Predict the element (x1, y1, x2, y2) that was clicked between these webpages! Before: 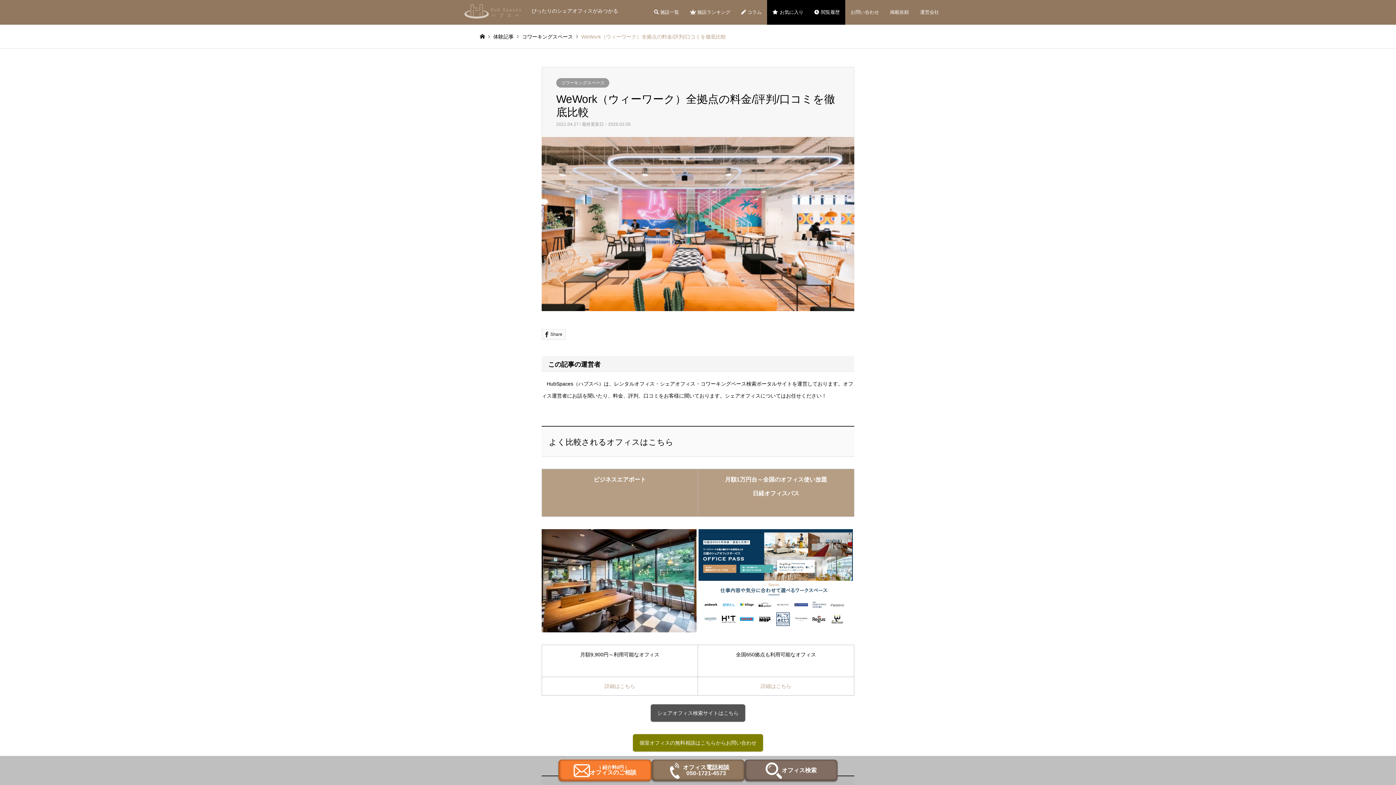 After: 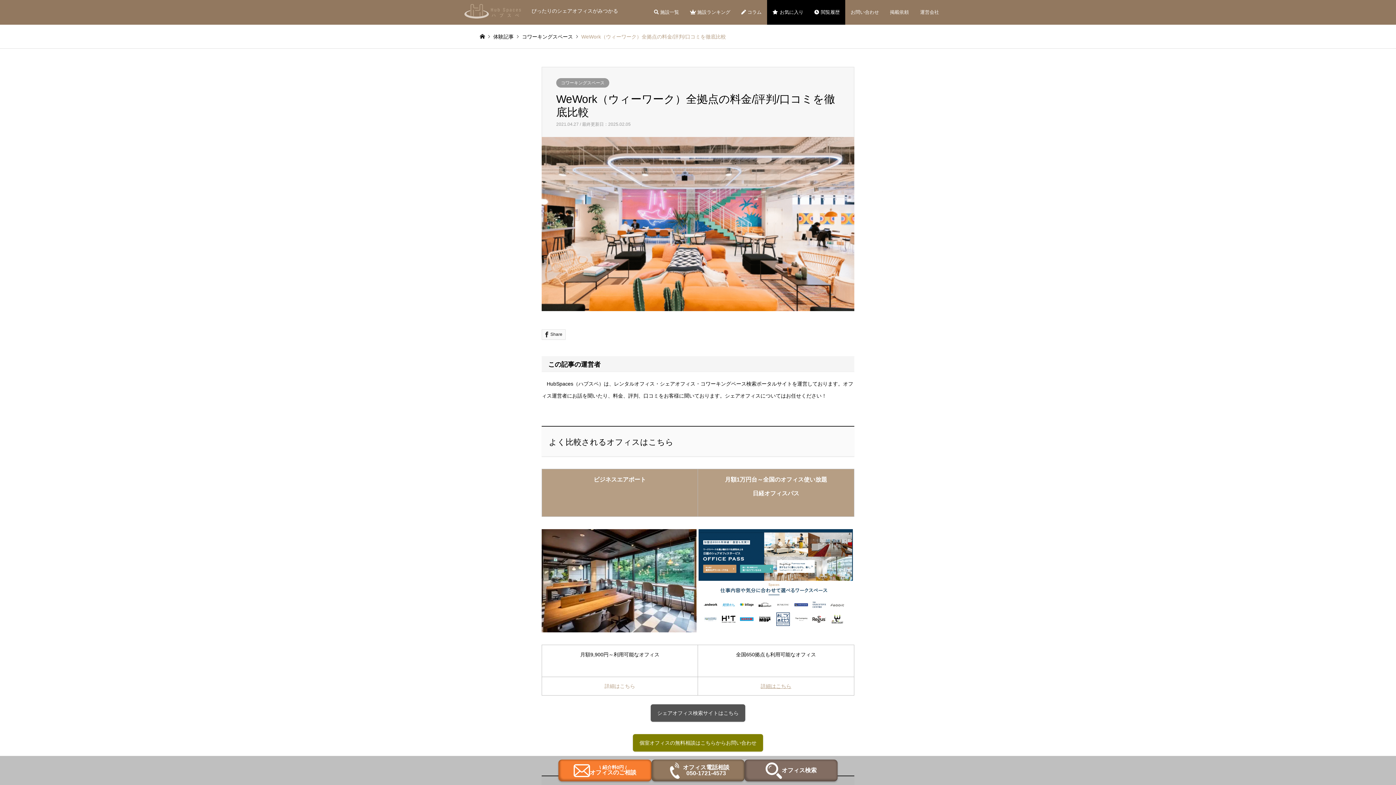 Action: label: 詳細はこちら bbox: (760, 683, 791, 689)